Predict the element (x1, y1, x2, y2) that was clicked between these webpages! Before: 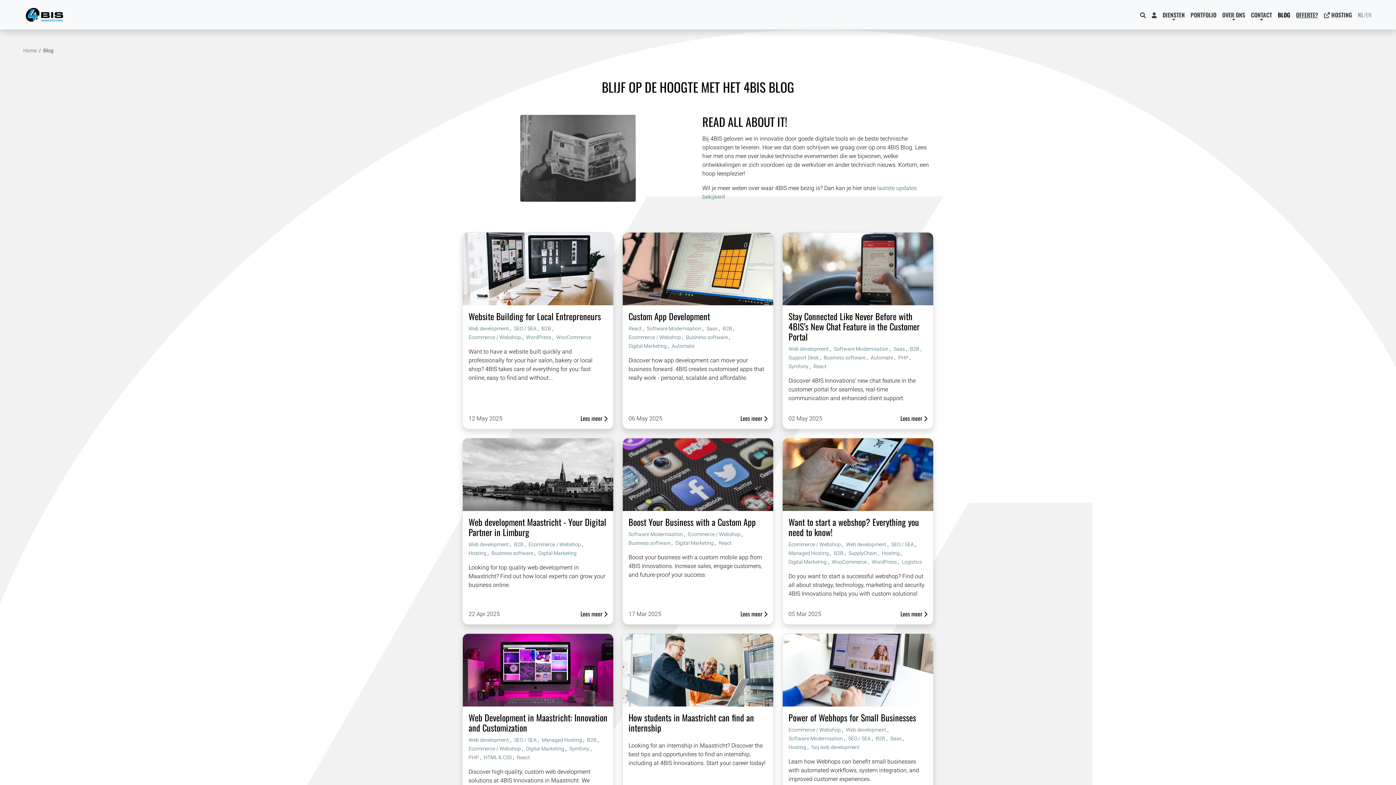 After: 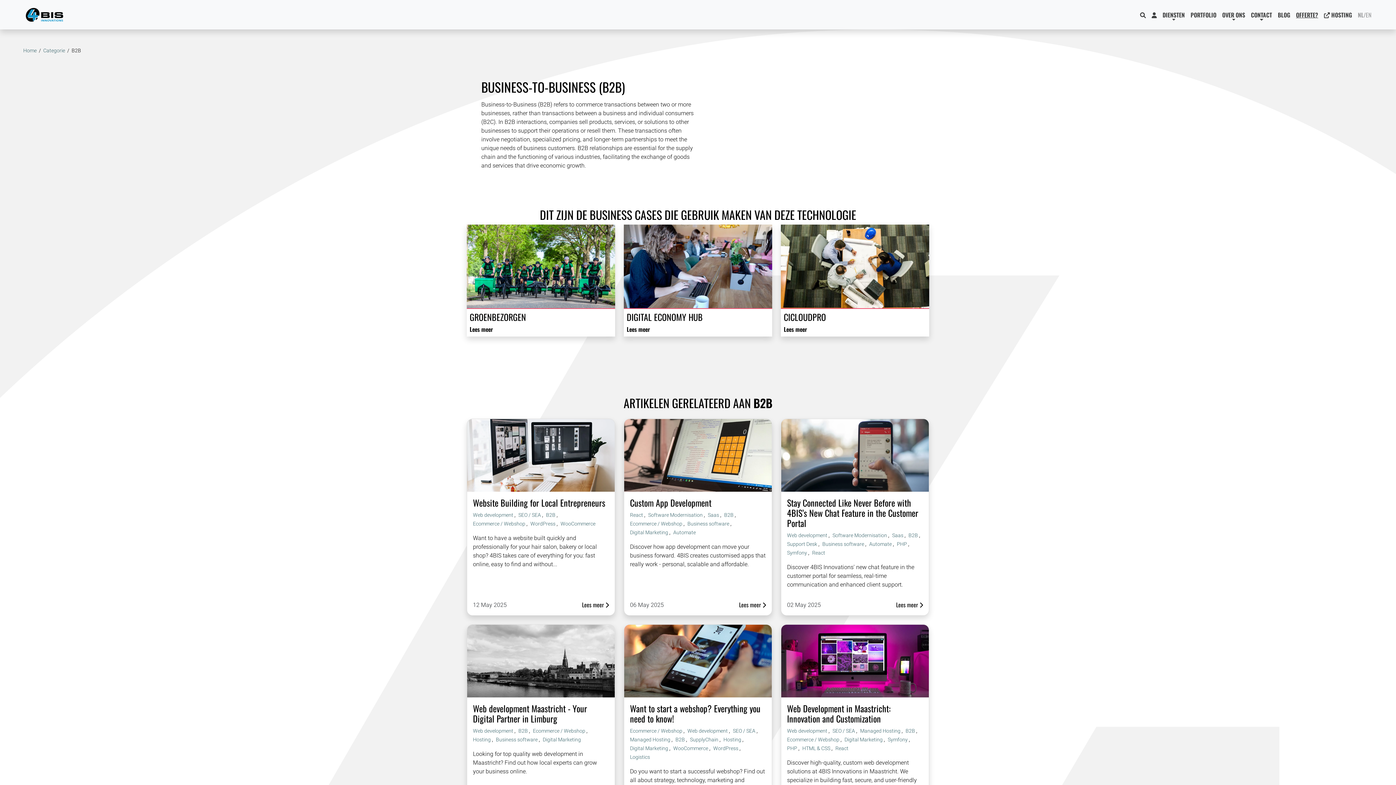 Action: label: B2B  bbox: (514, 541, 524, 547)